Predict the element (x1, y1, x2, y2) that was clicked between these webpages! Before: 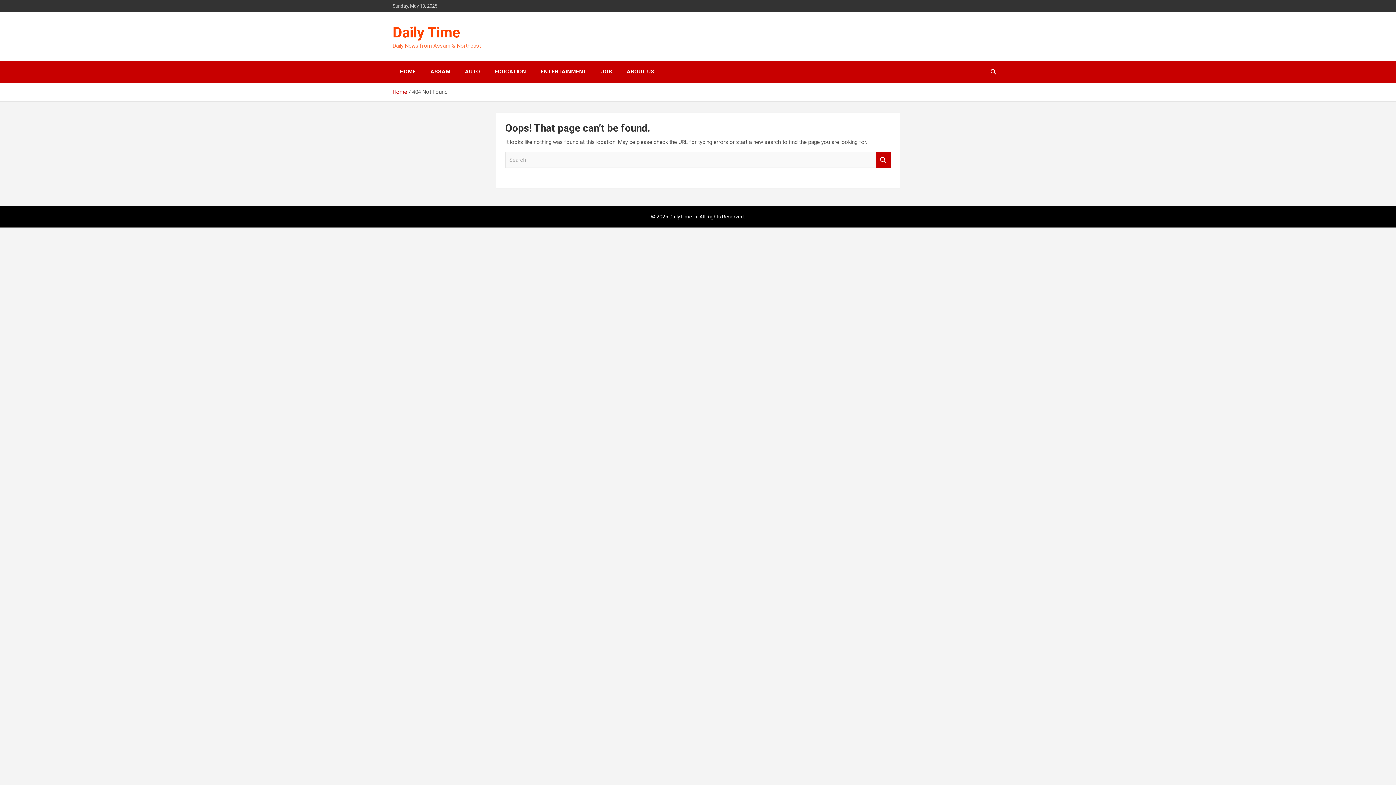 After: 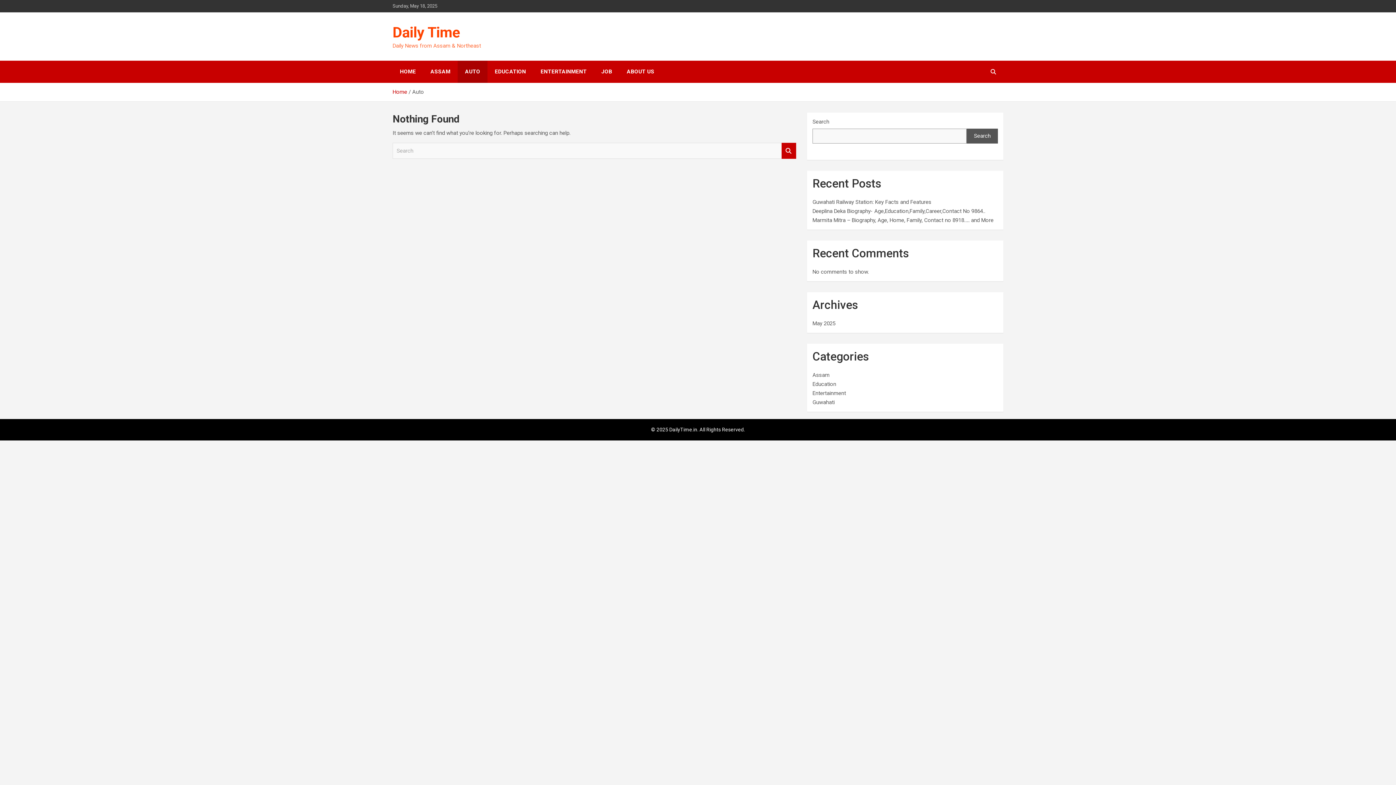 Action: label: AUTO bbox: (457, 60, 487, 82)